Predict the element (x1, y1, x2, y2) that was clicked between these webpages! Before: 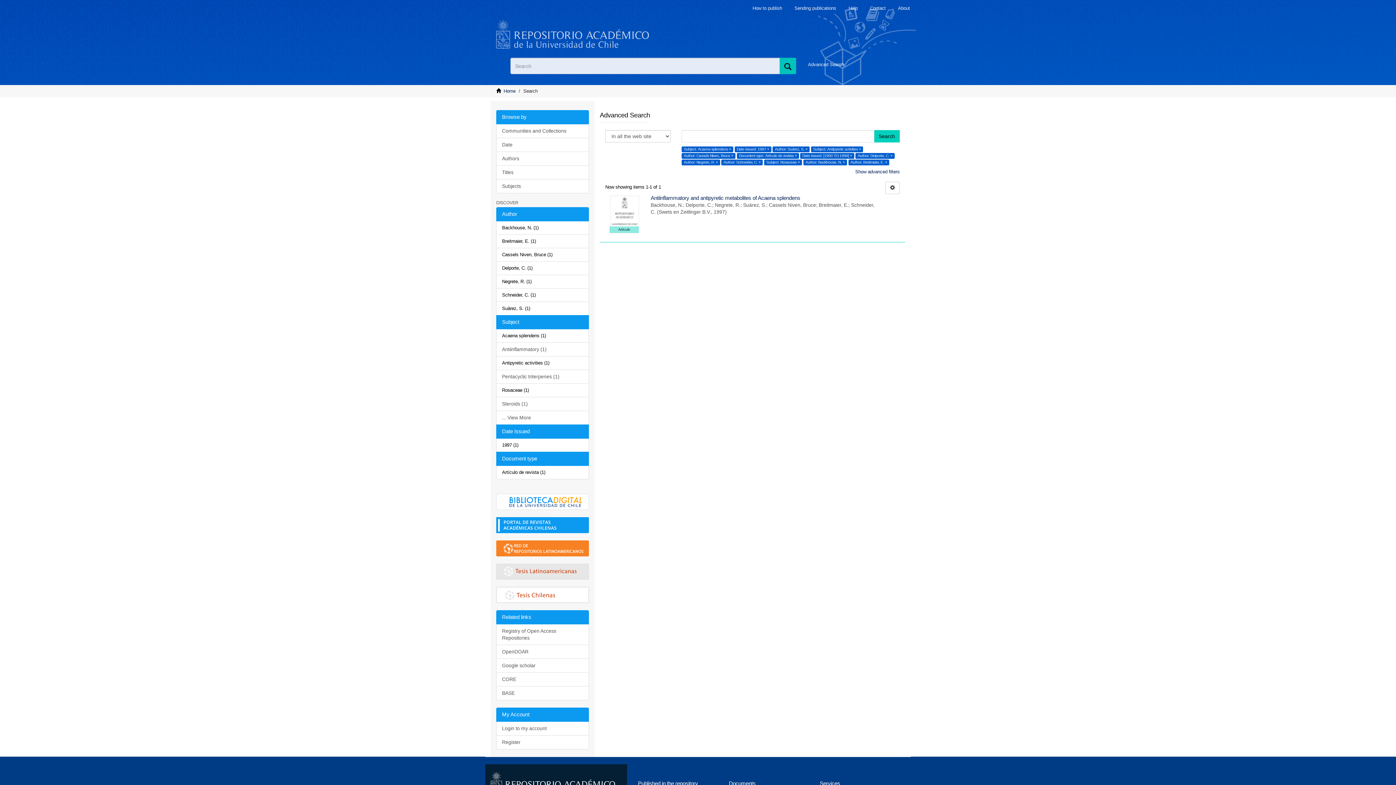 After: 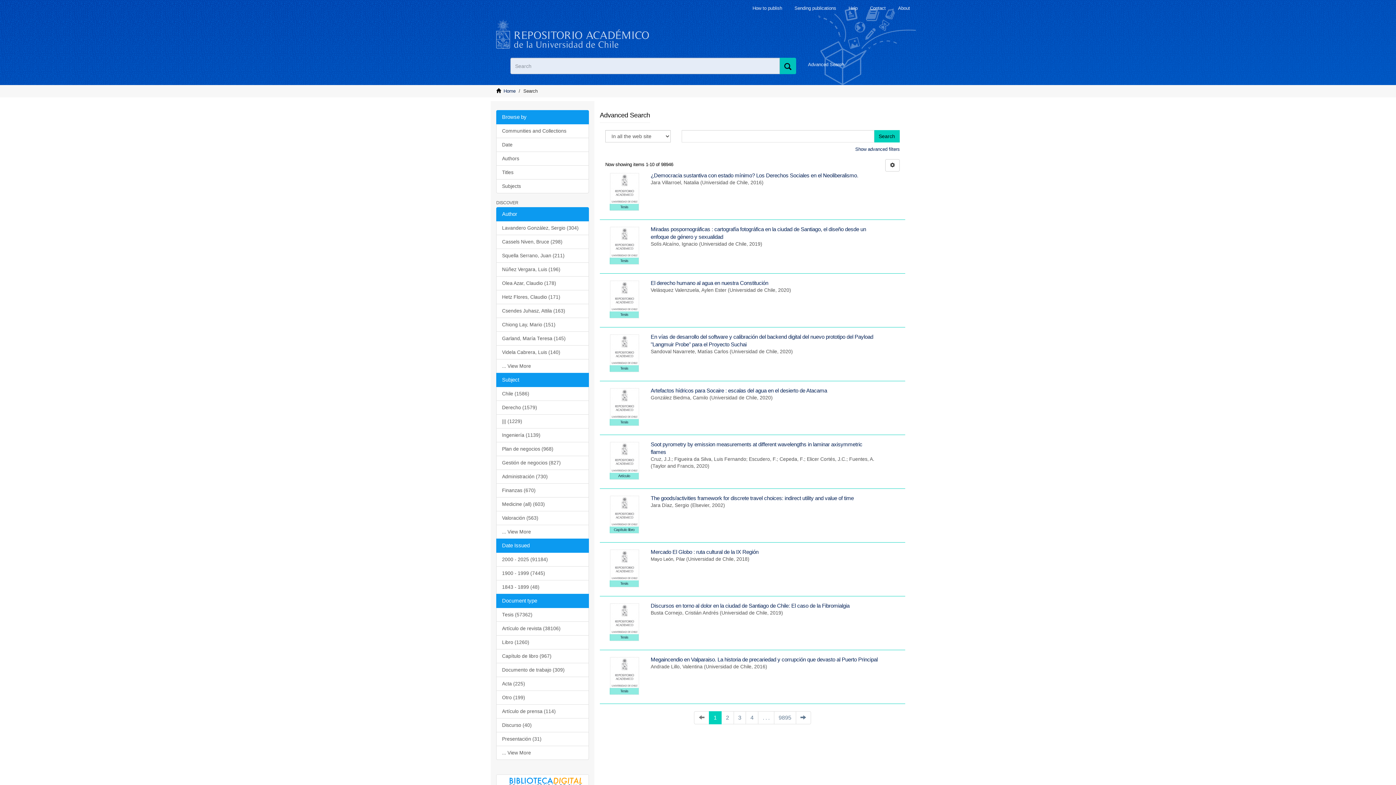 Action: bbox: (808, 61, 844, 68) label: Advanced Search